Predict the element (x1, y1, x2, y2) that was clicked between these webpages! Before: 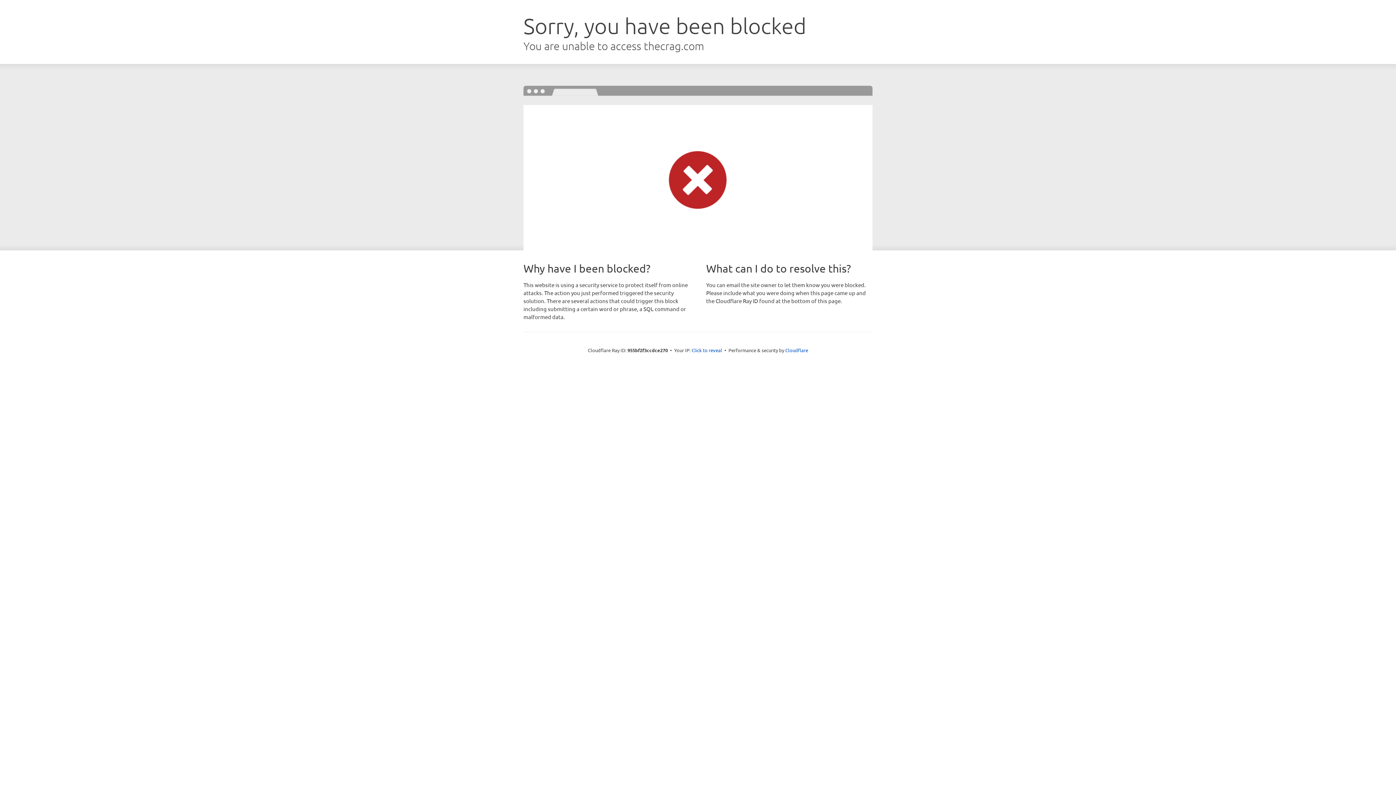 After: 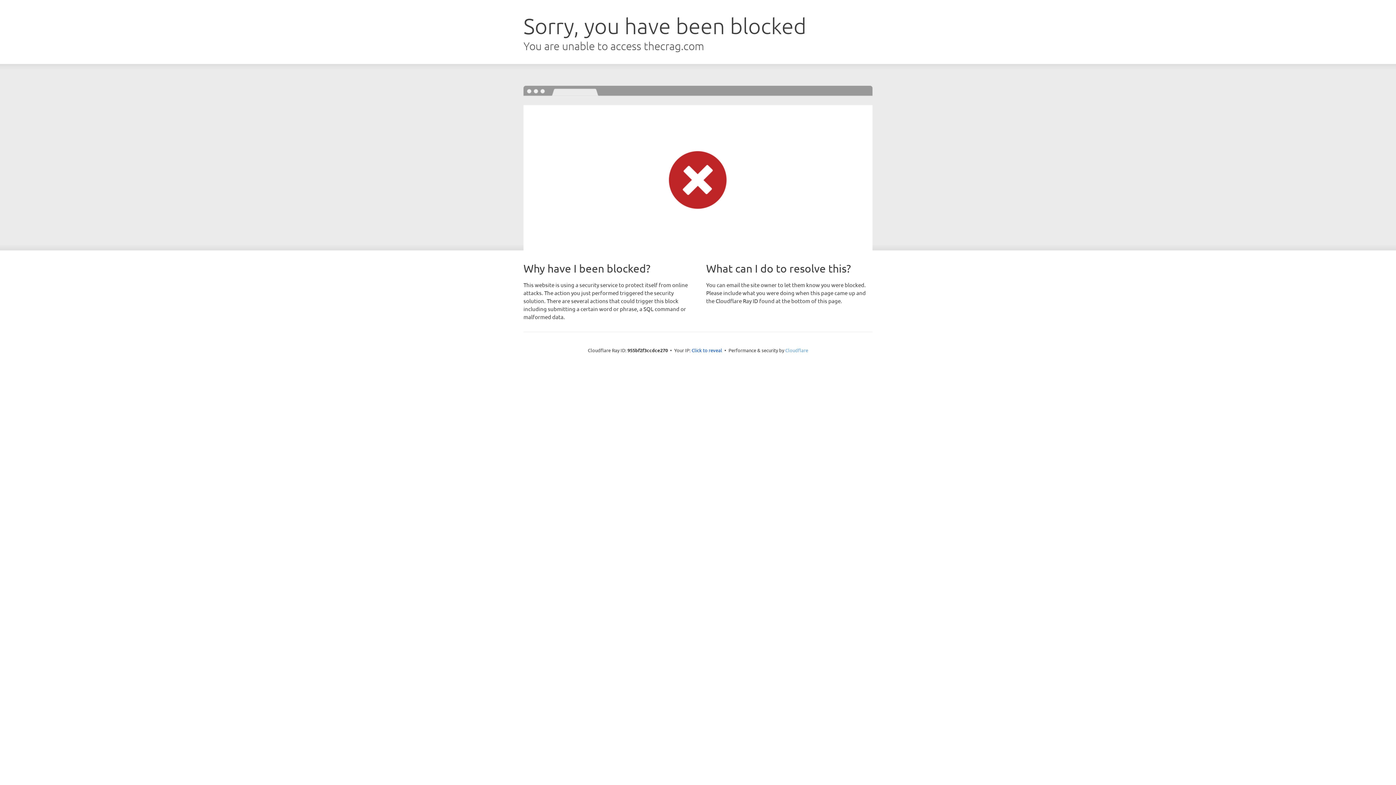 Action: label: Cloudflare bbox: (785, 347, 808, 353)